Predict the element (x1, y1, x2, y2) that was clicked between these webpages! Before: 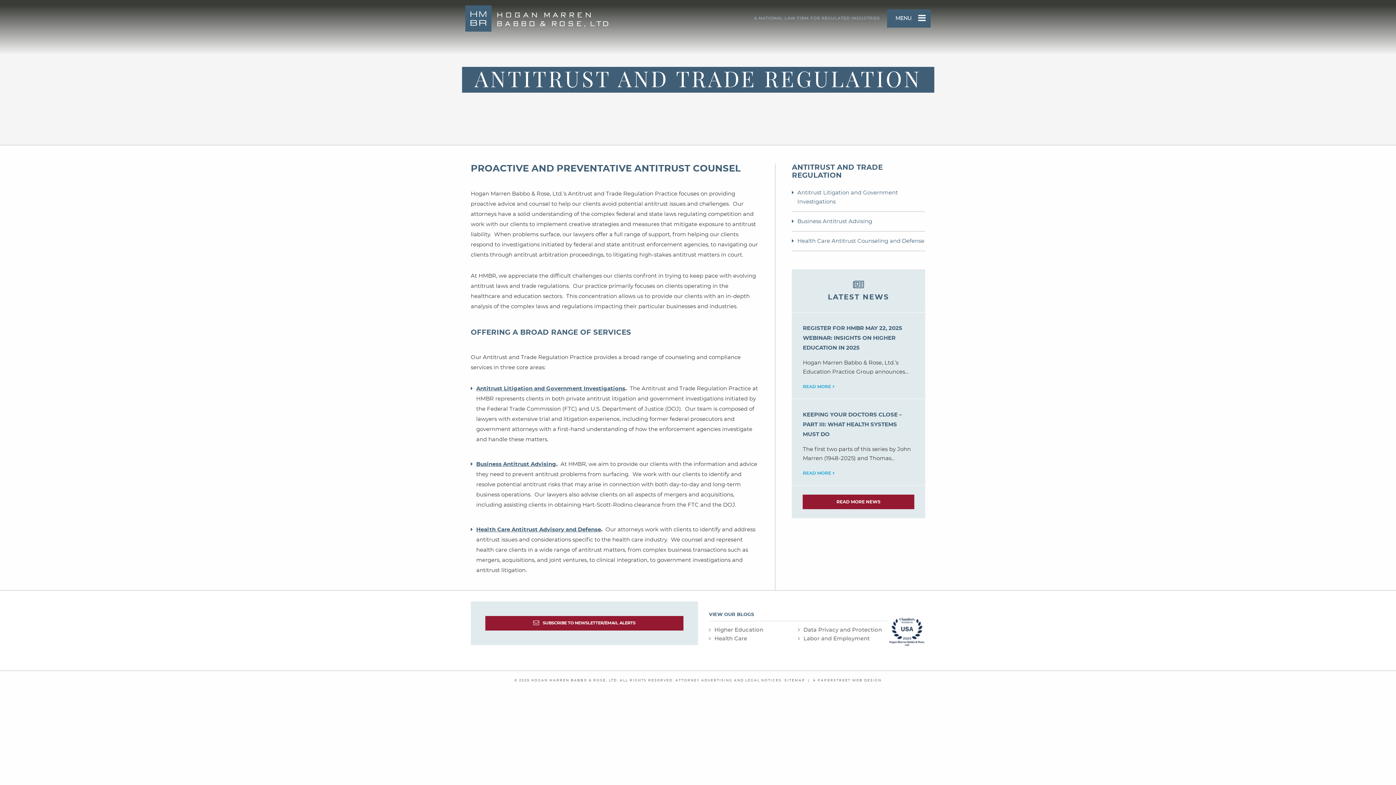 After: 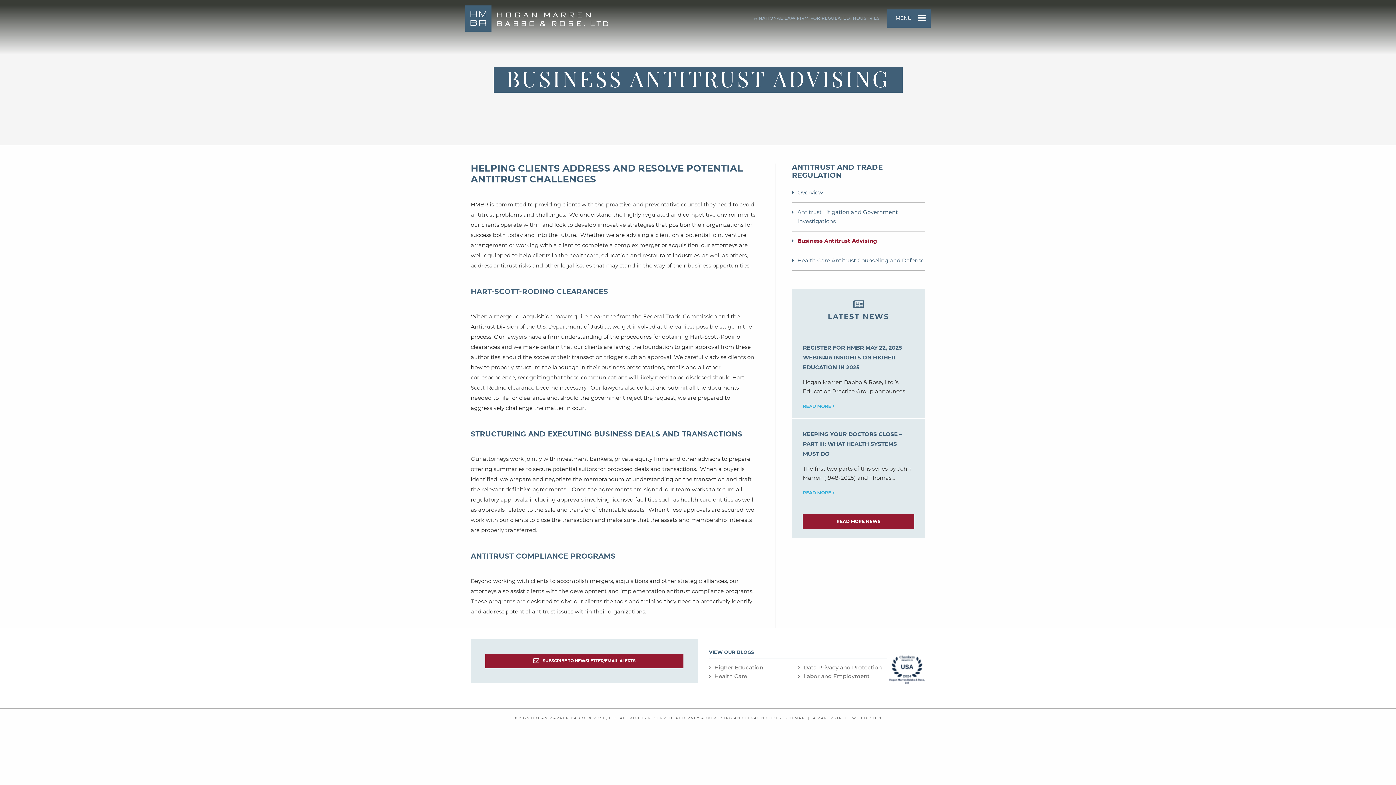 Action: label: Business Antitrust Advising bbox: (792, 212, 925, 231)